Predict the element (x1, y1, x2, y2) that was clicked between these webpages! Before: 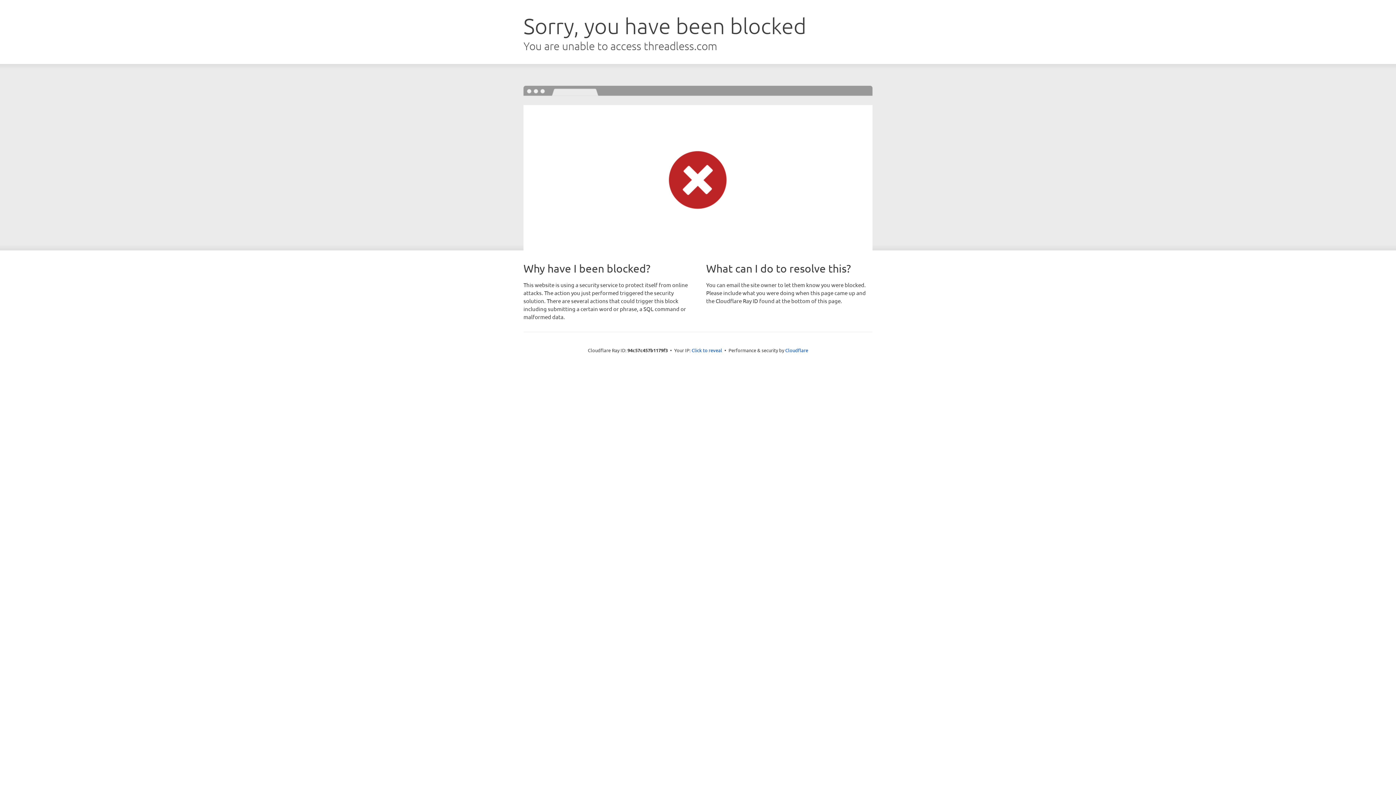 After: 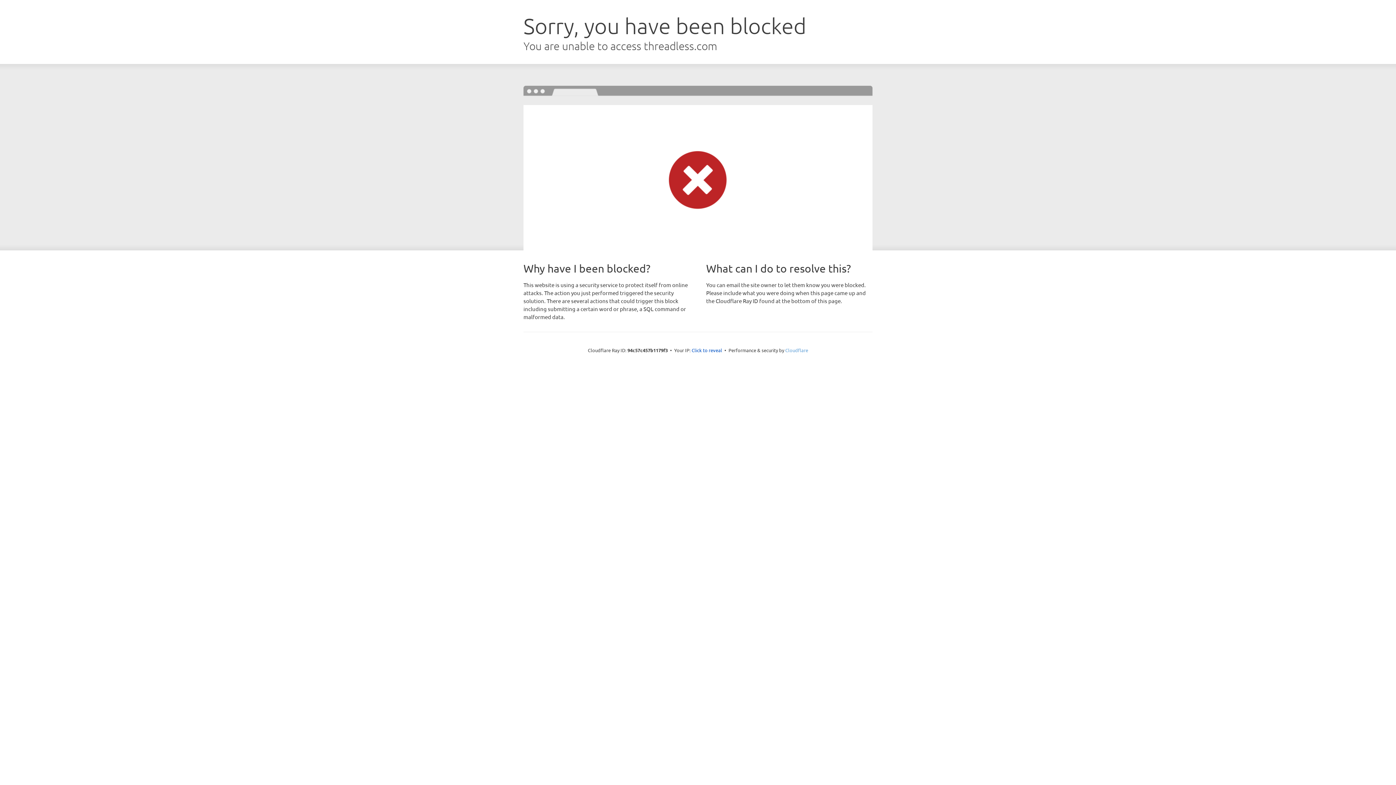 Action: label: Cloudflare bbox: (785, 347, 808, 353)